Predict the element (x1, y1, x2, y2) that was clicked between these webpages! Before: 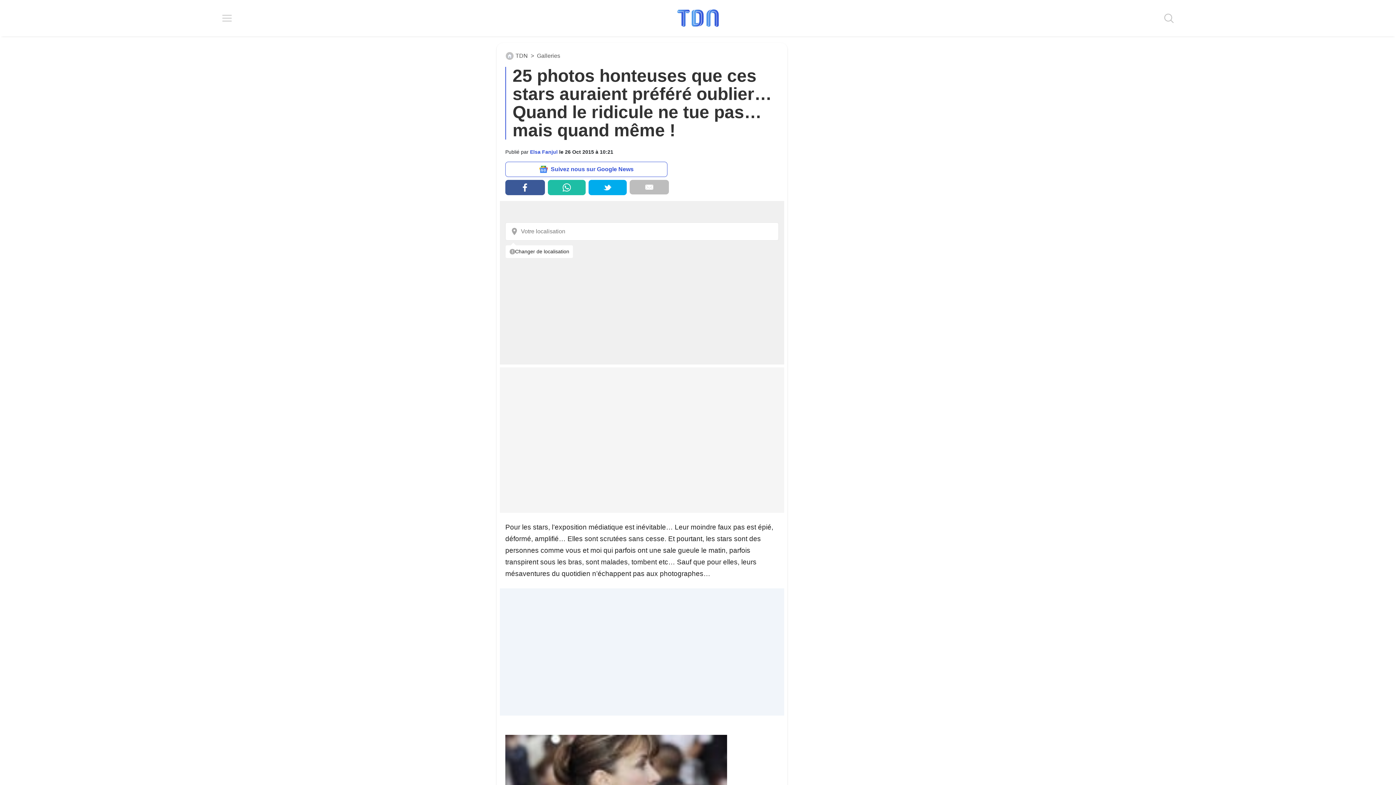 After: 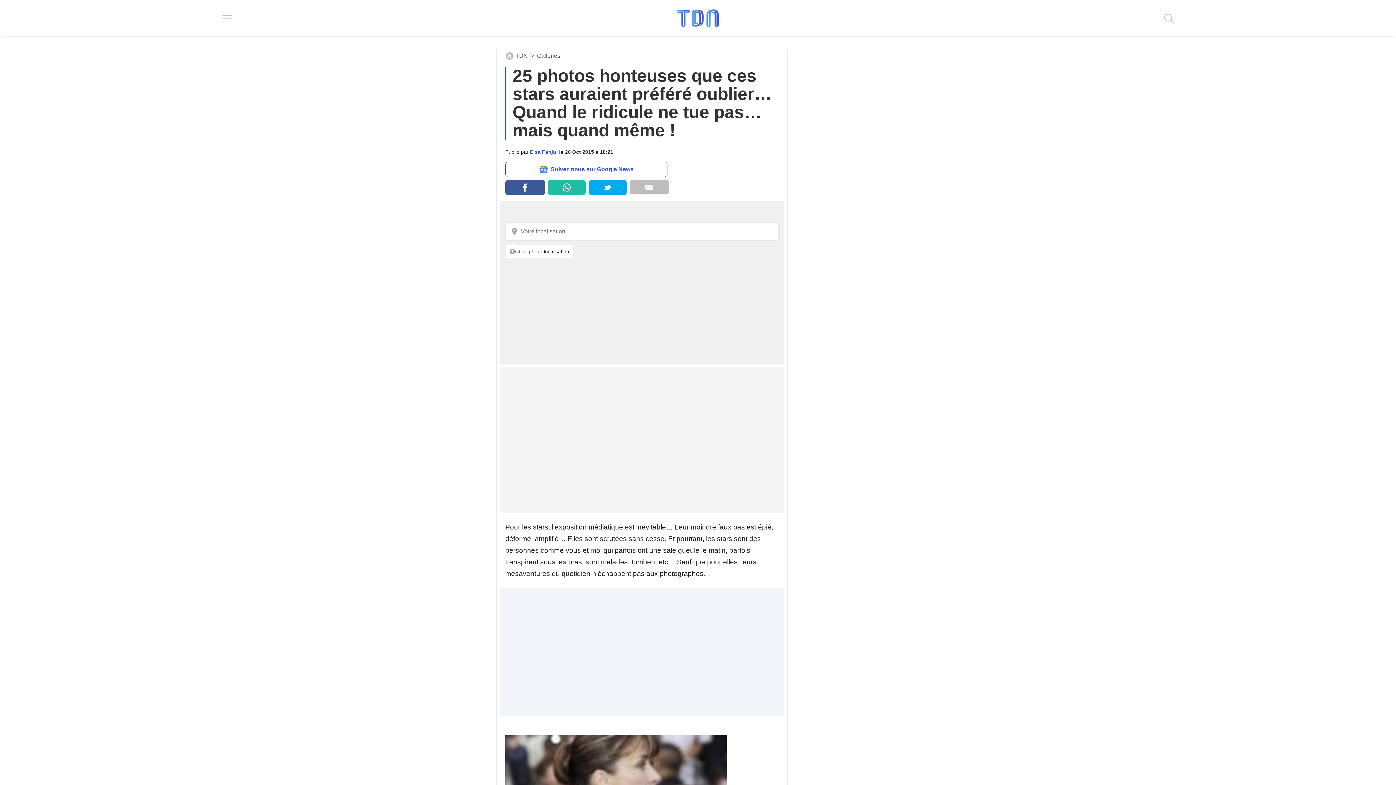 Action: bbox: (629, 180, 669, 194)